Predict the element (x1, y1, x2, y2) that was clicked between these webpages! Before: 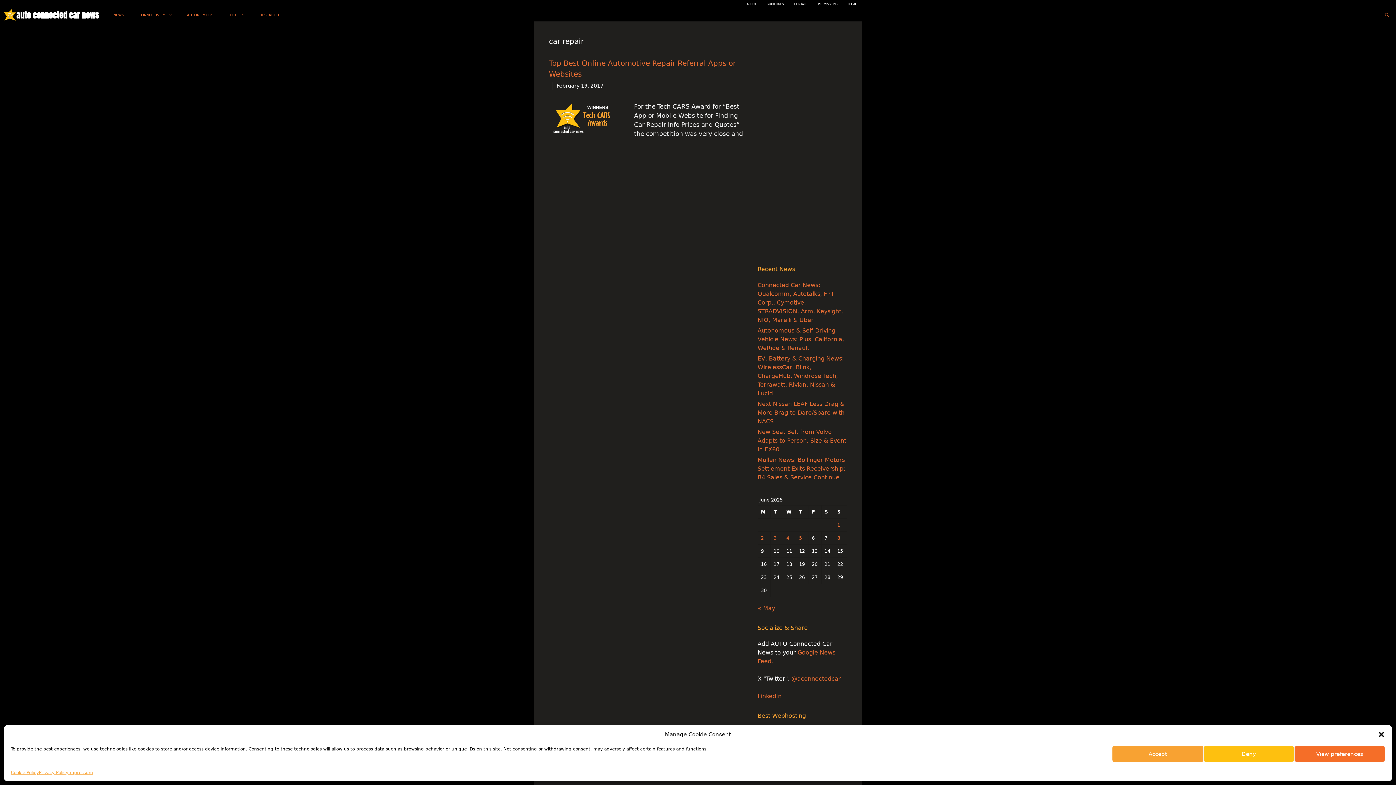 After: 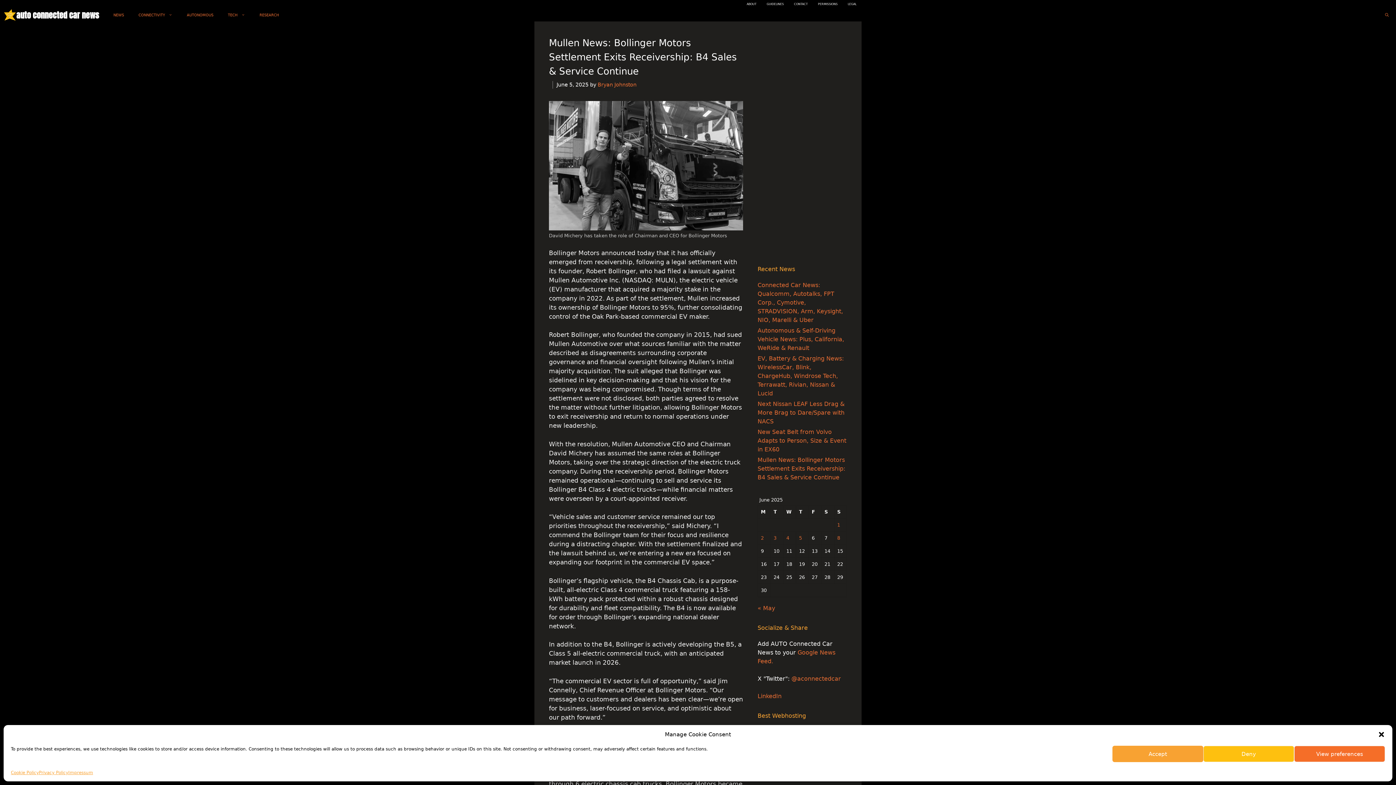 Action: label: Mullen News: Bollinger Motors Settlement Exits Receivership: B4 Sales & Service Continue bbox: (757, 456, 845, 481)